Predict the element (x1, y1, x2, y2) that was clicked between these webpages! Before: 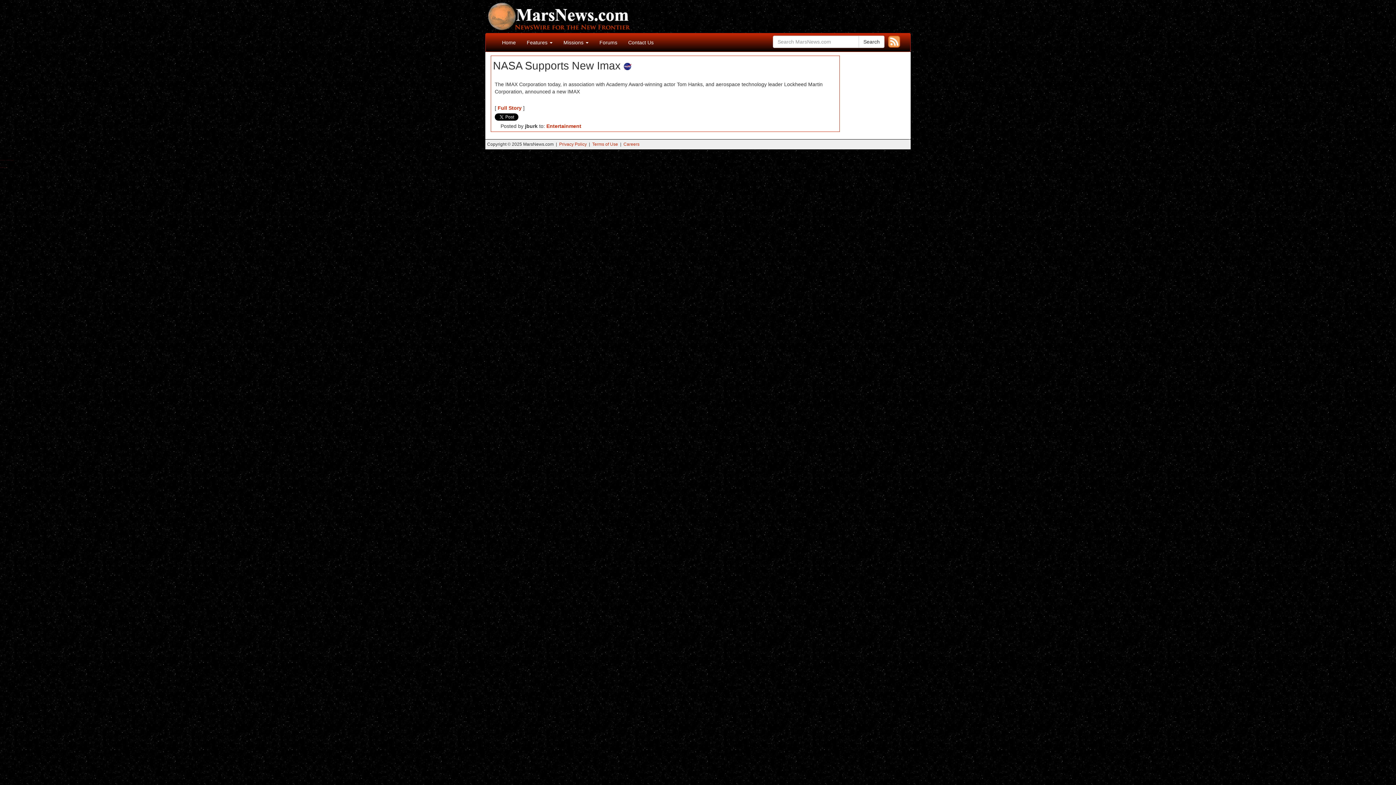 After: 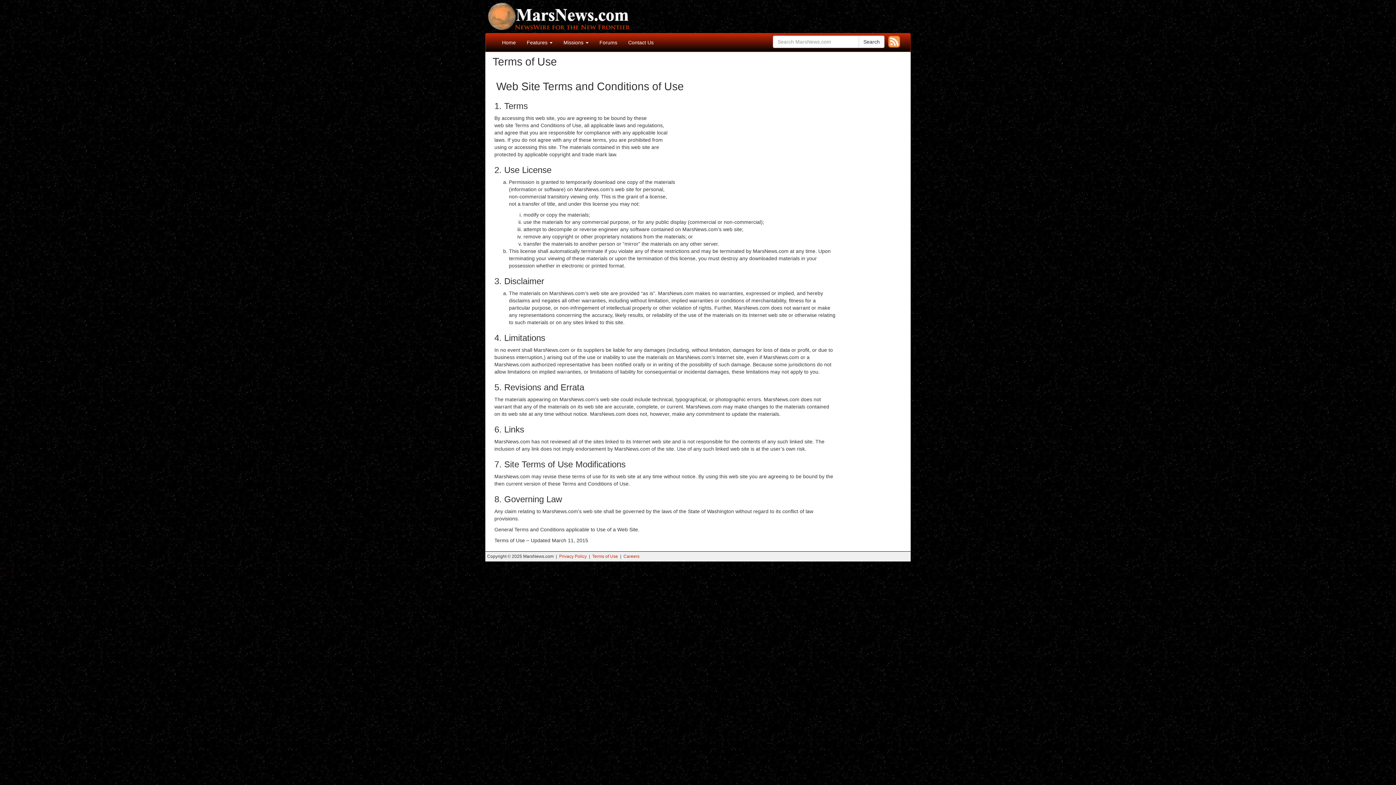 Action: label: Terms of Use bbox: (592, 141, 618, 146)